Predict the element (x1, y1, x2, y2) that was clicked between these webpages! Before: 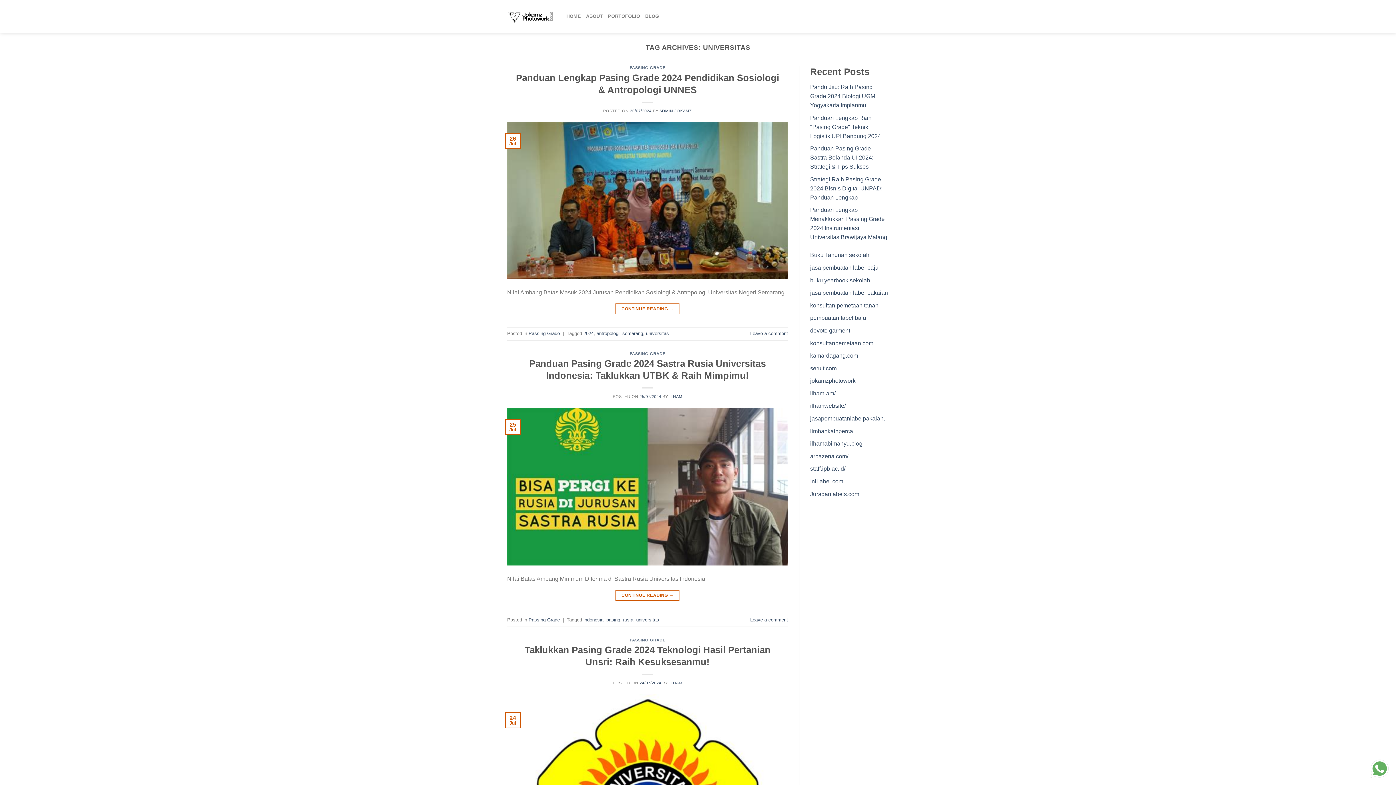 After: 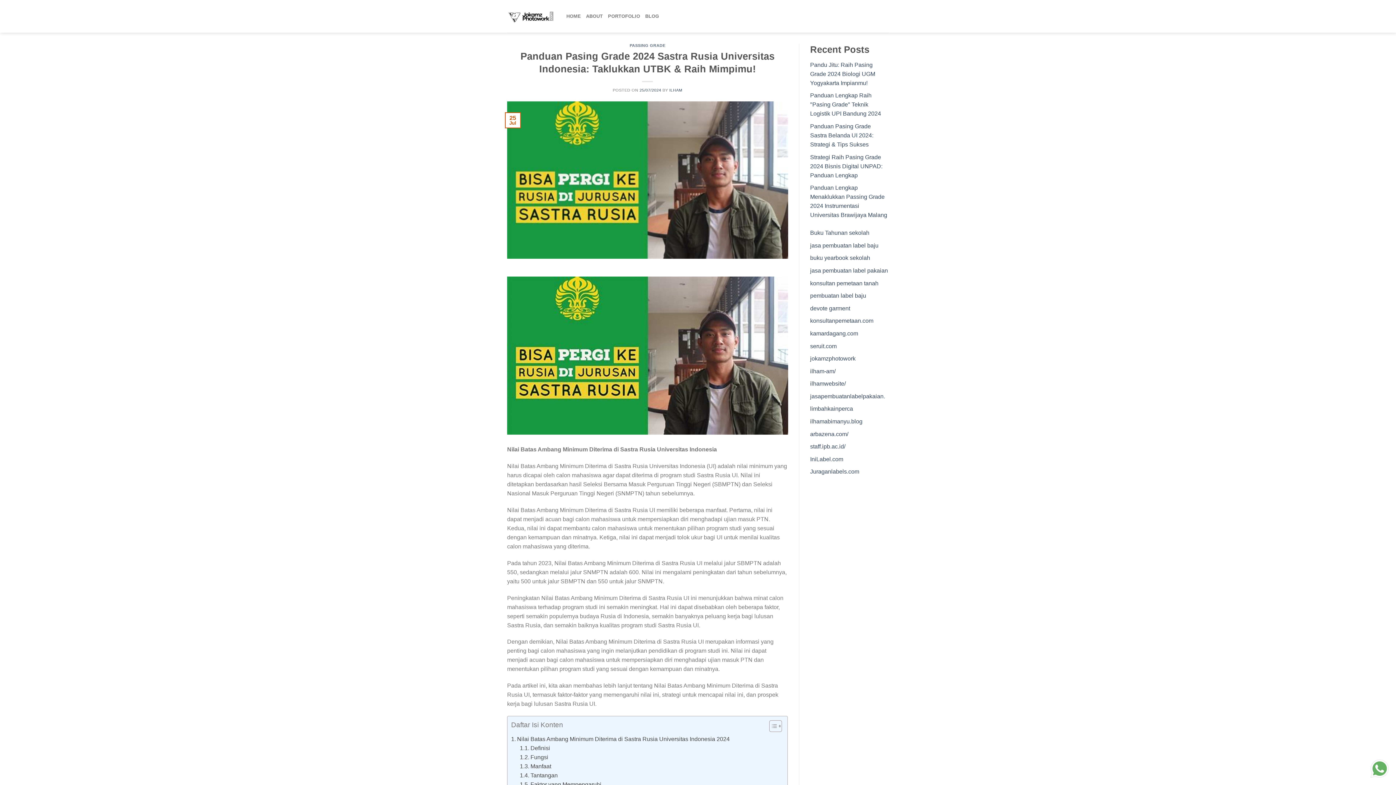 Action: label: 25/07/2024 bbox: (639, 394, 661, 399)